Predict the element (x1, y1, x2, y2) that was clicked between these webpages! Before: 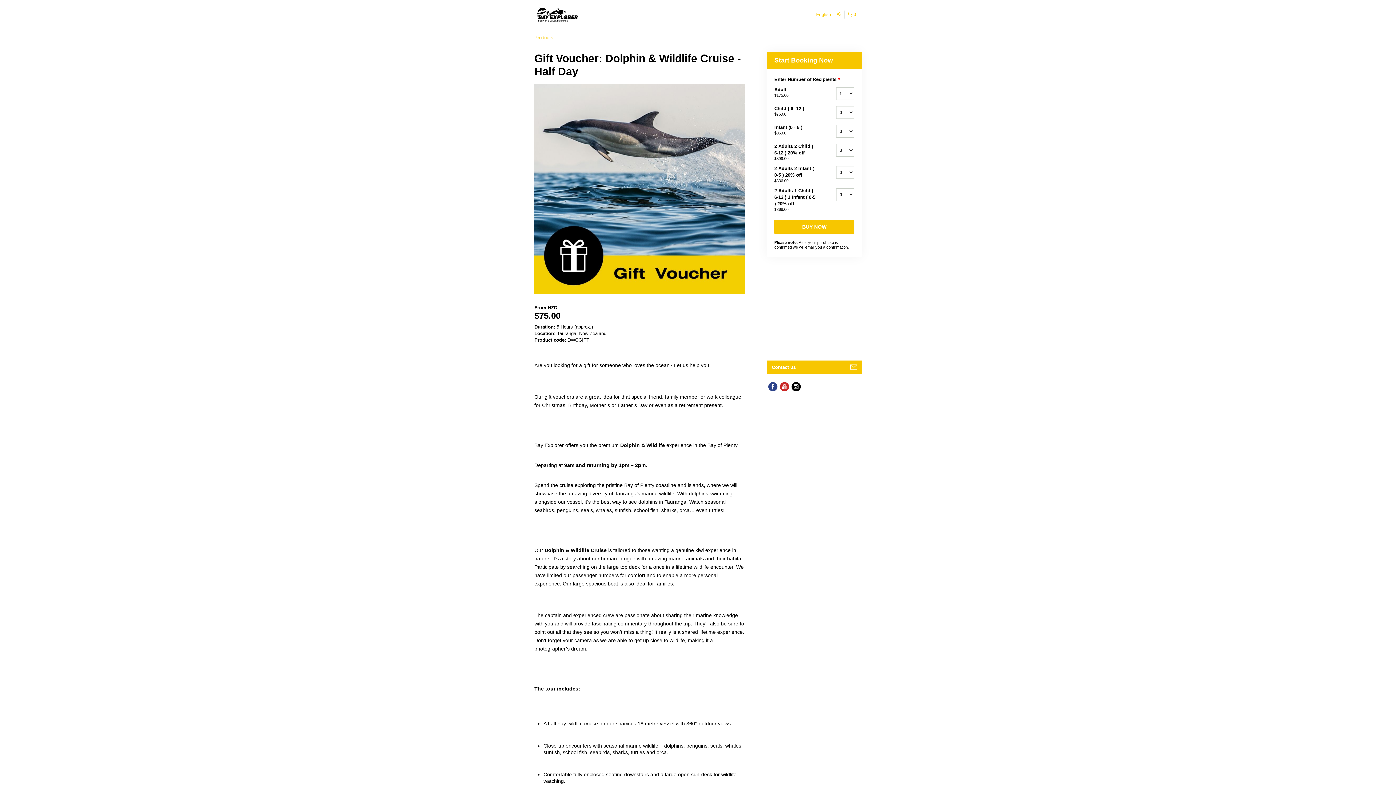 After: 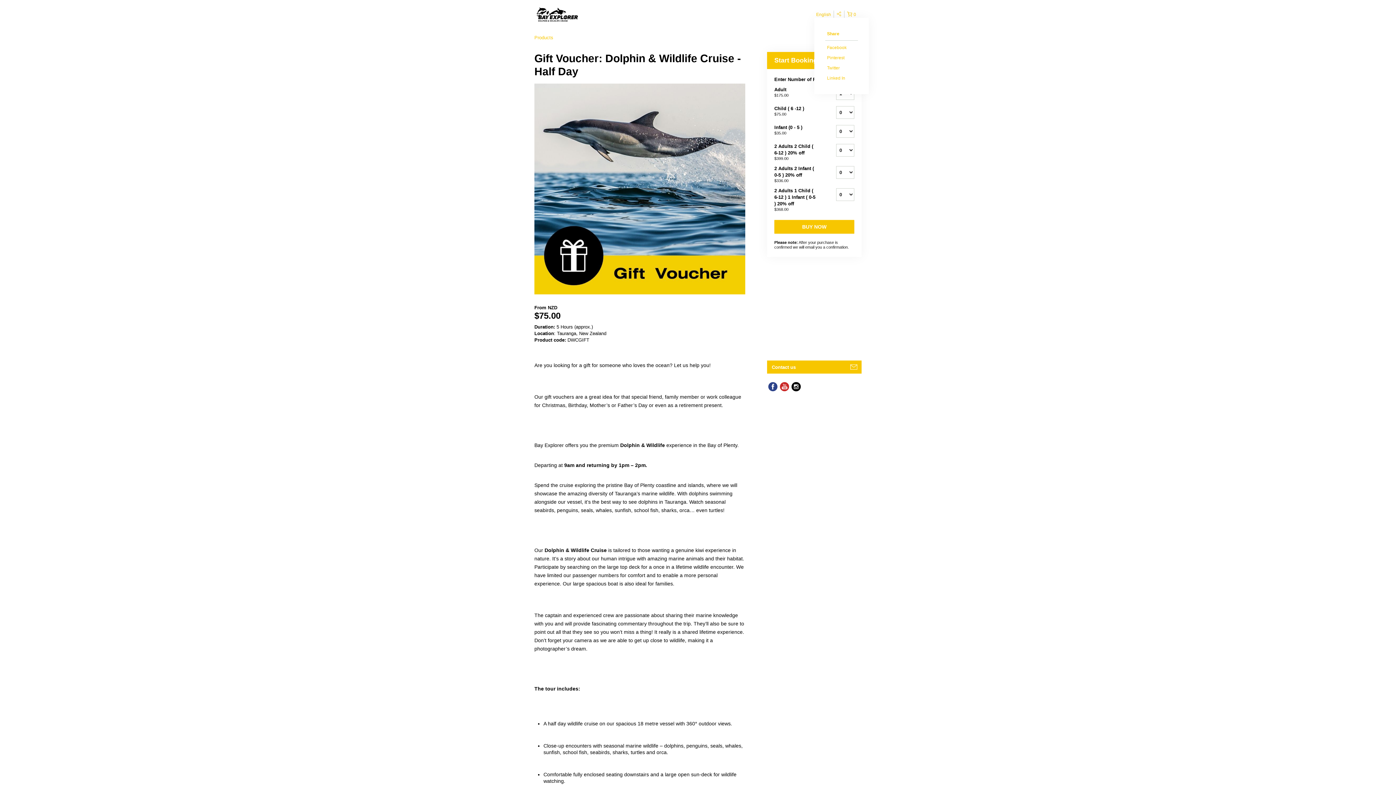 Action: bbox: (834, 10, 844, 18)